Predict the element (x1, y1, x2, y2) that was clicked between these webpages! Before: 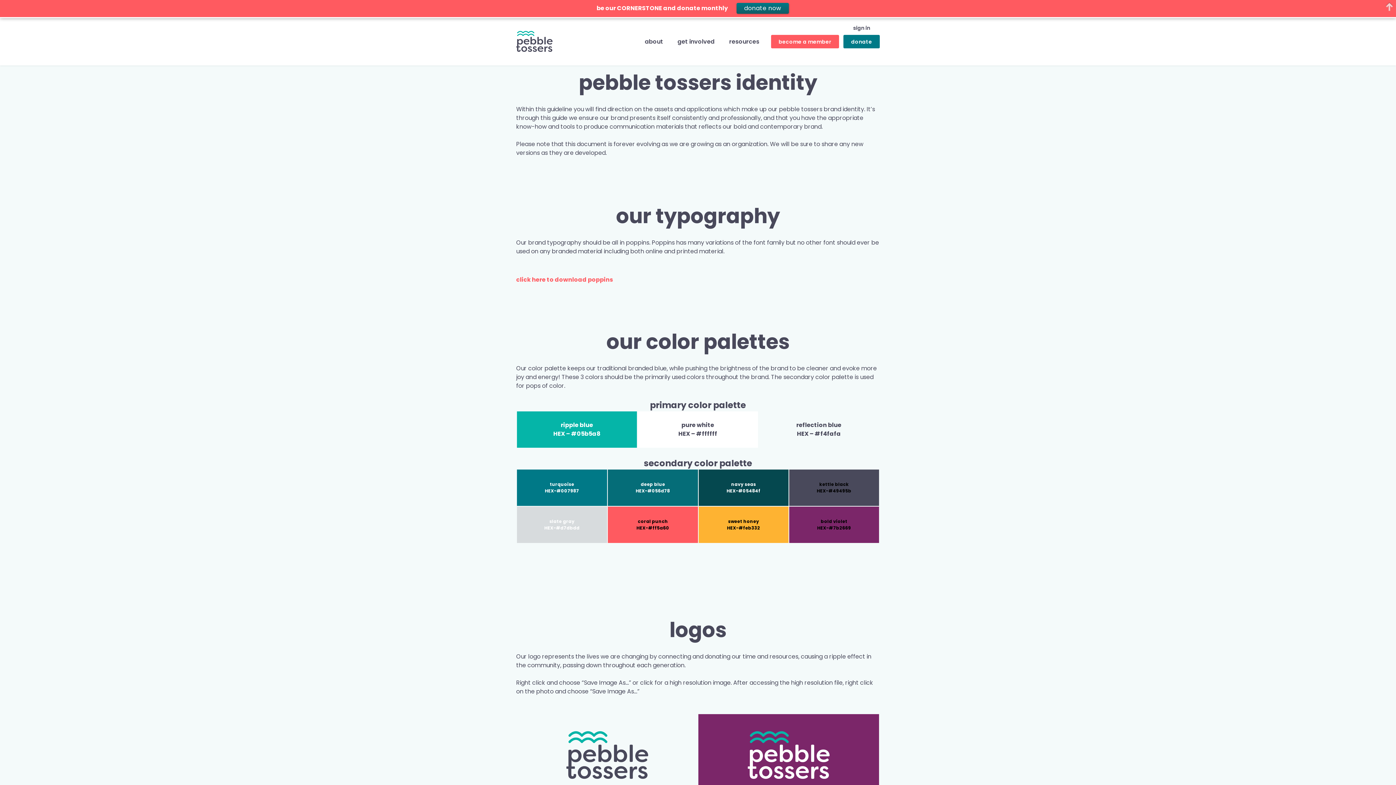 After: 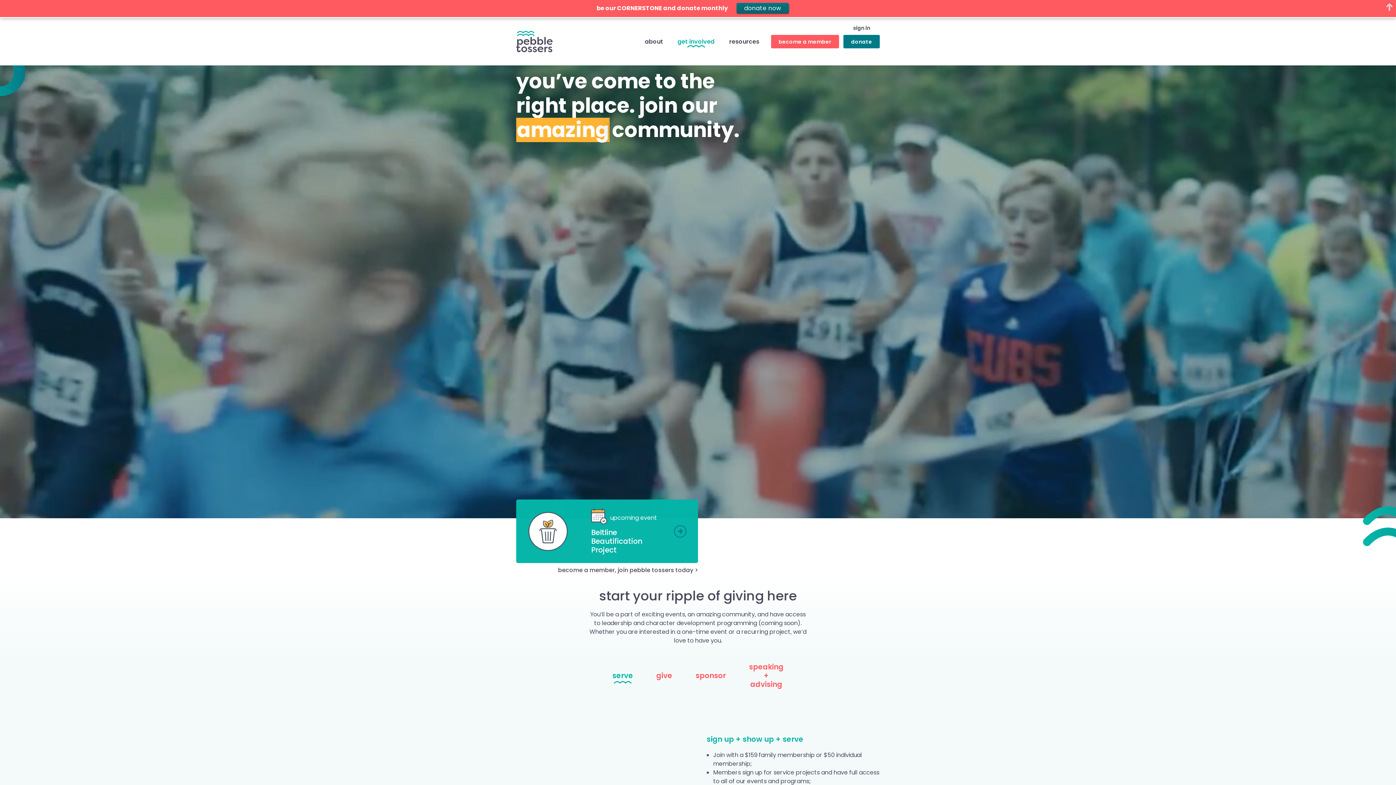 Action: bbox: (677, 38, 714, 44) label: get involved